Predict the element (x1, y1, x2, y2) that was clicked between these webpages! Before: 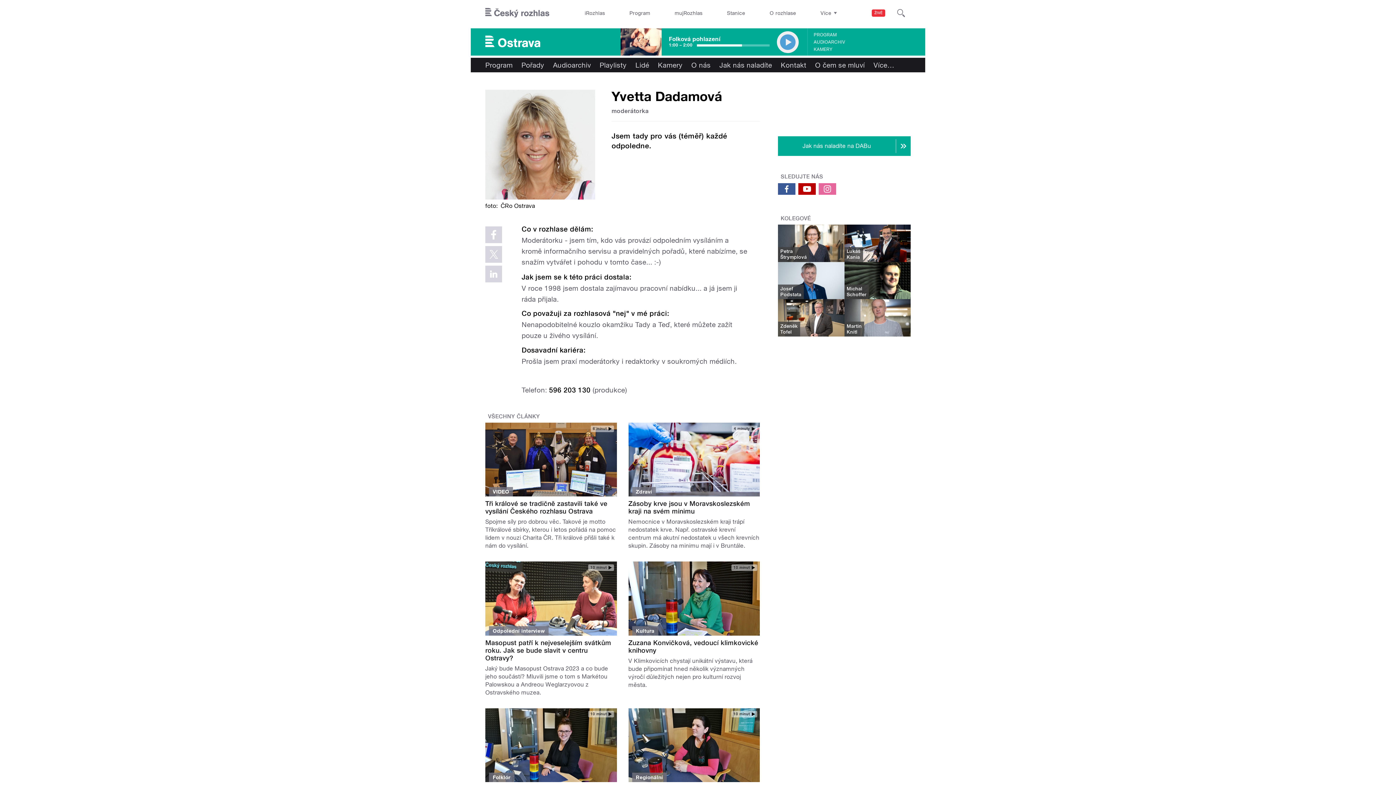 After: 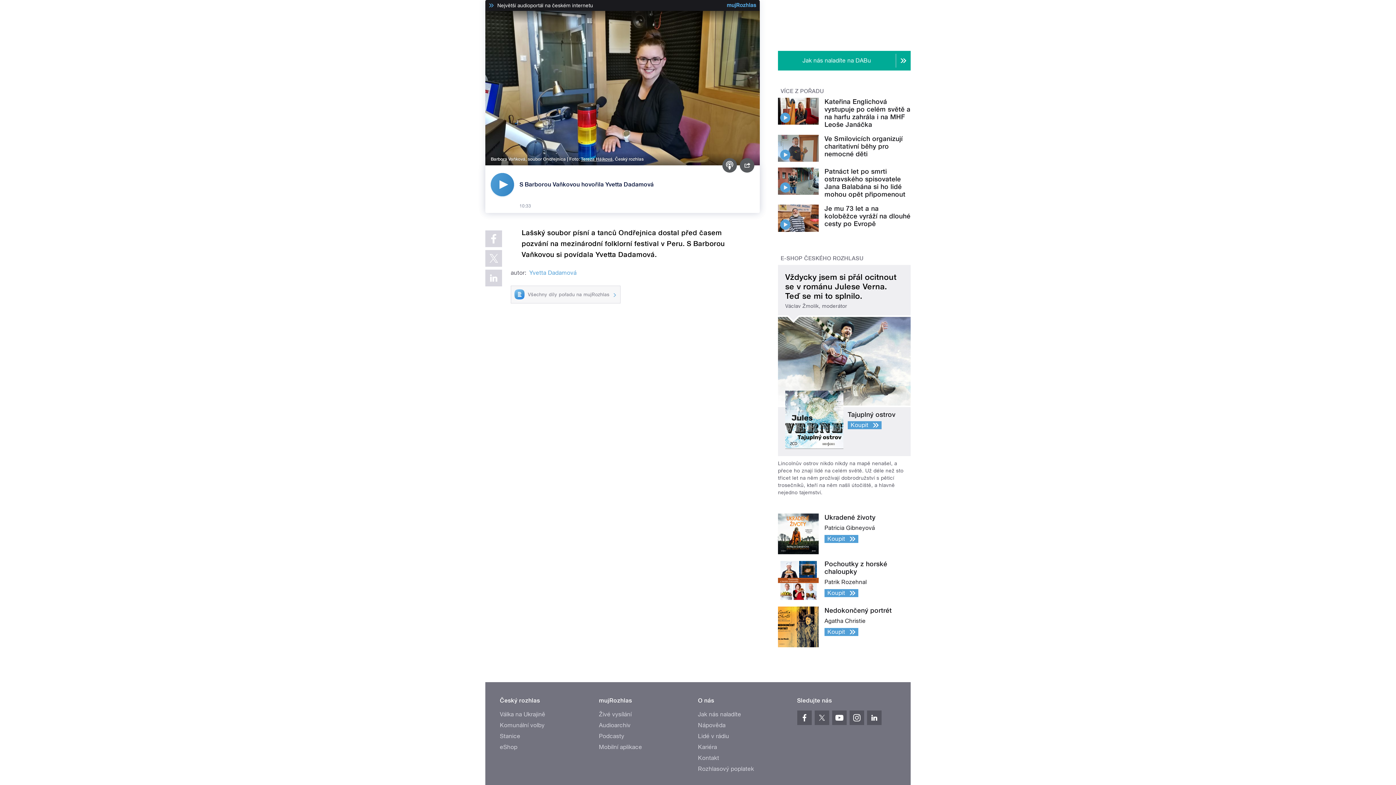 Action: label: 10 minut bbox: (588, 711, 614, 717)